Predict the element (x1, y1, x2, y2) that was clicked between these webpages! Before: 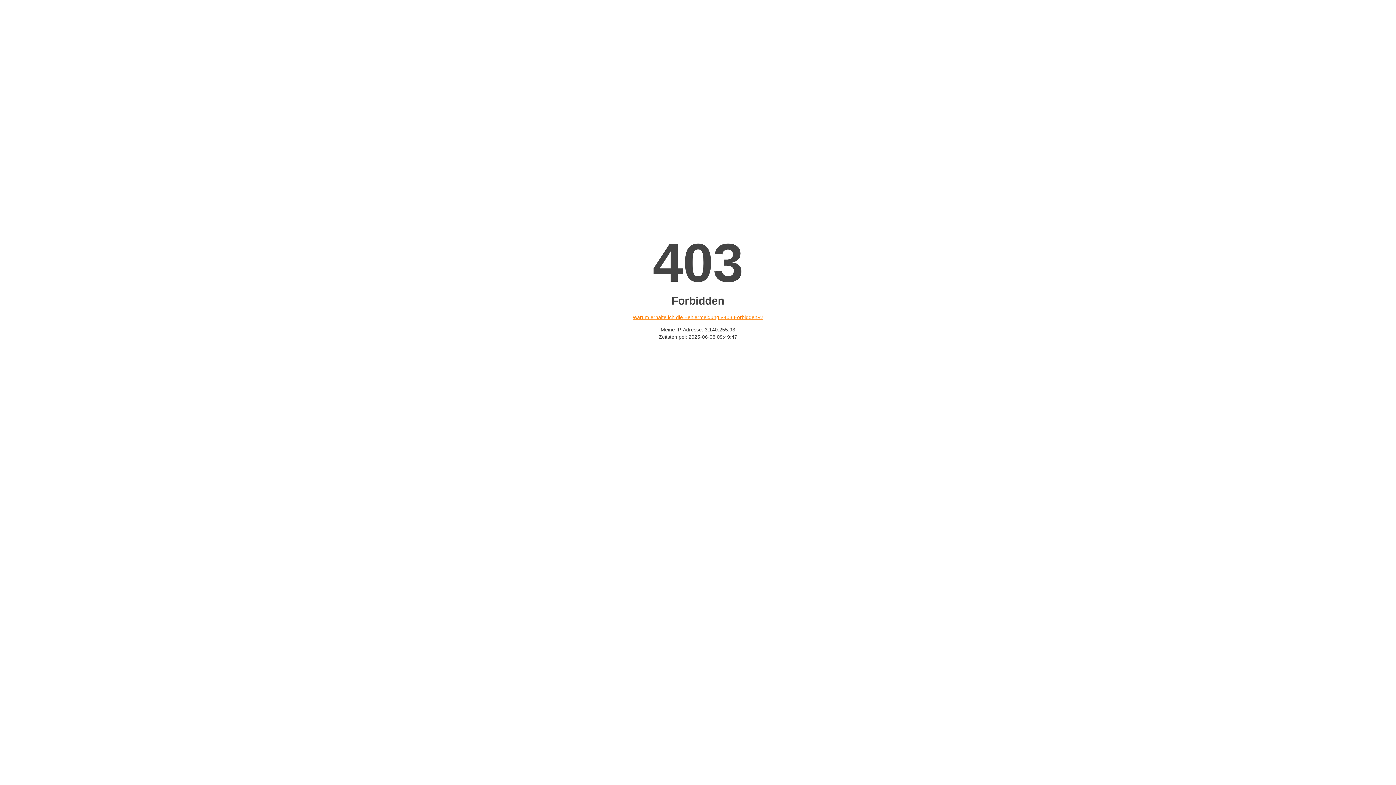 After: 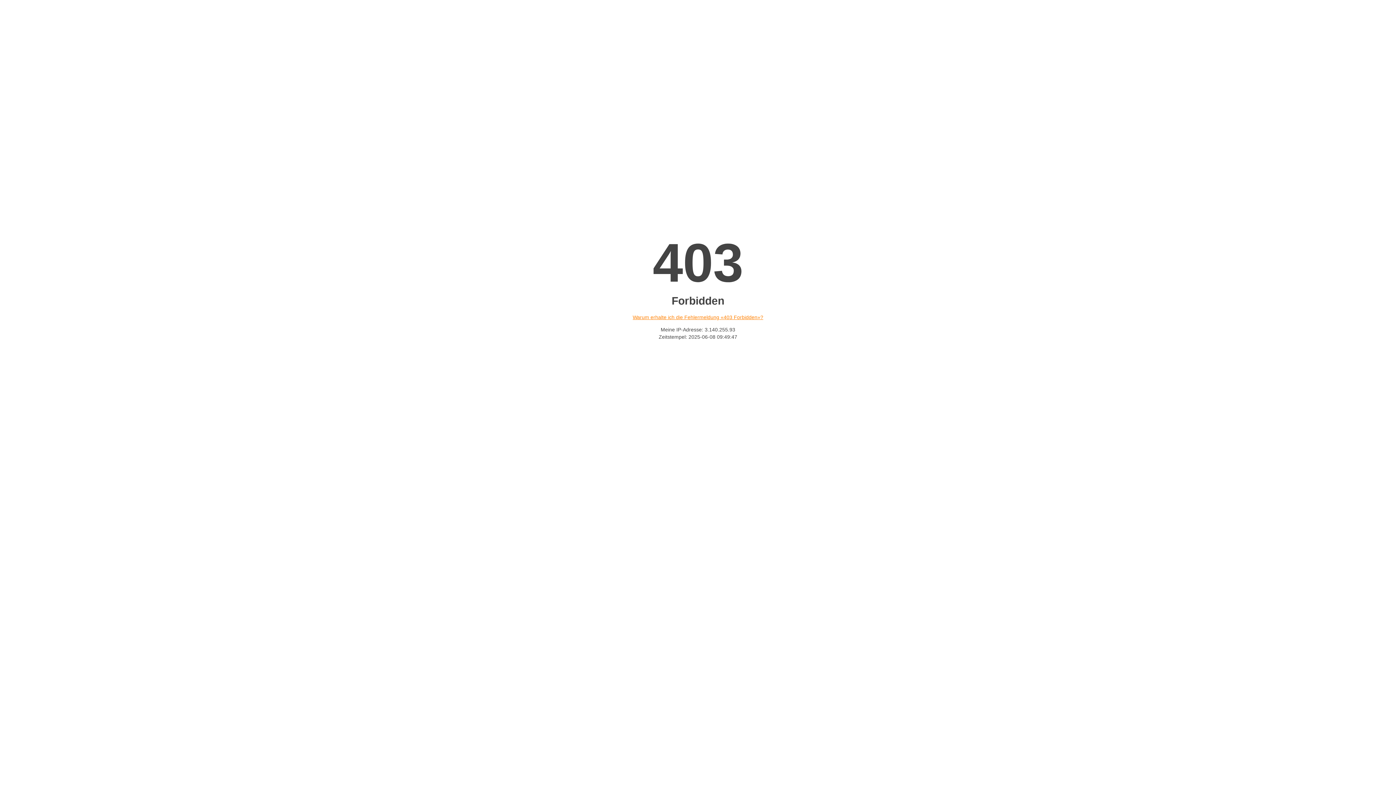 Action: bbox: (632, 314, 763, 320) label: Warum erhalte ich die Fehlermeldung «403 Forbidden»?